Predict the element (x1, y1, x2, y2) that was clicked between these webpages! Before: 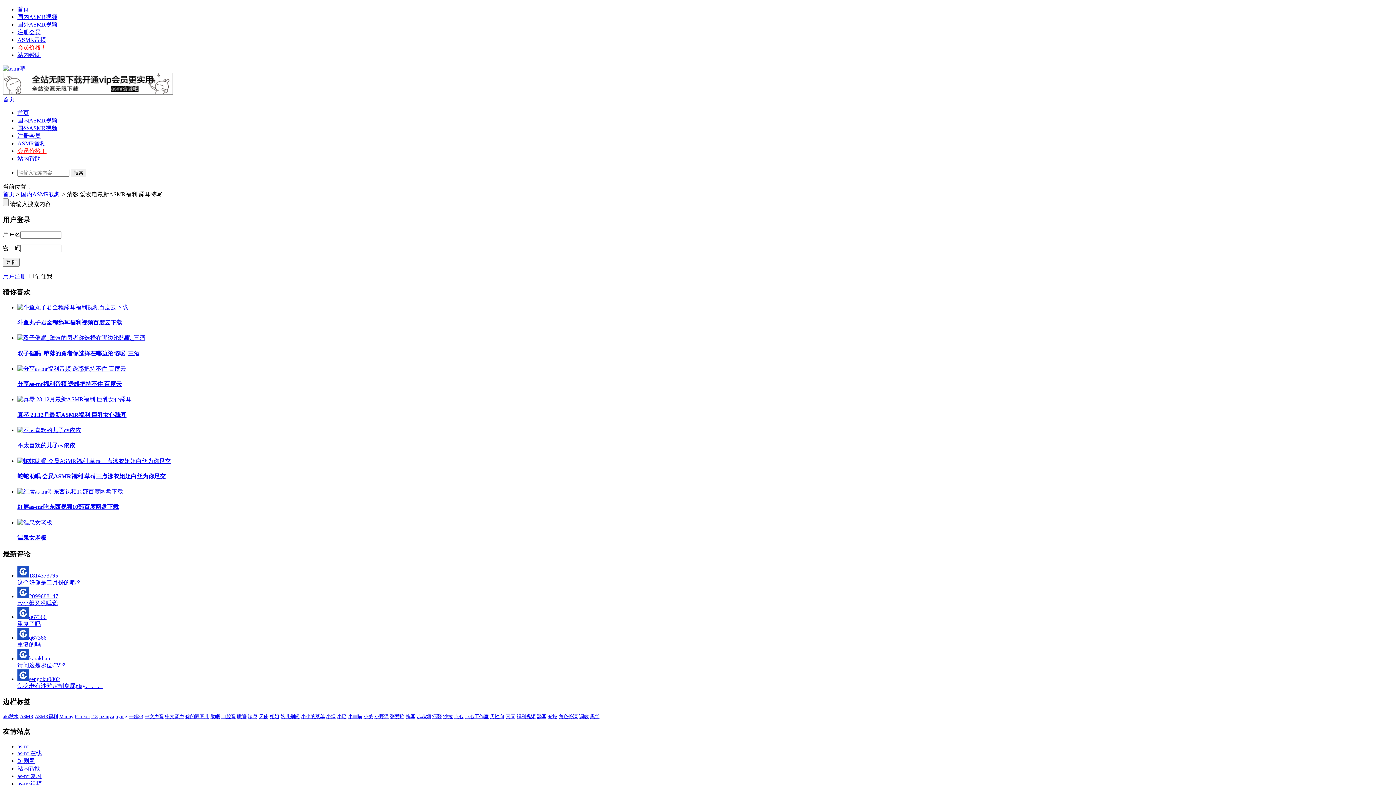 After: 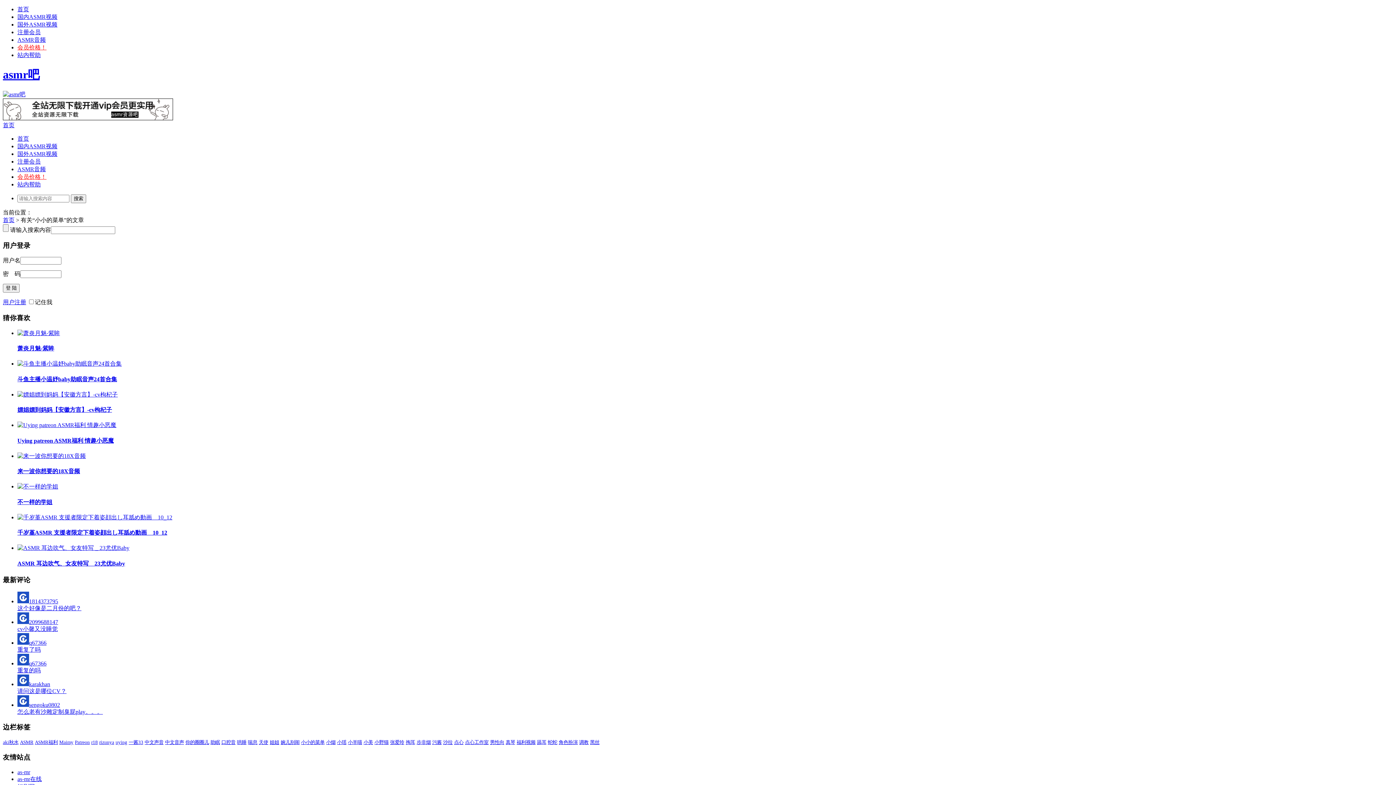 Action: label: 小小的菜单 bbox: (301, 714, 324, 719)